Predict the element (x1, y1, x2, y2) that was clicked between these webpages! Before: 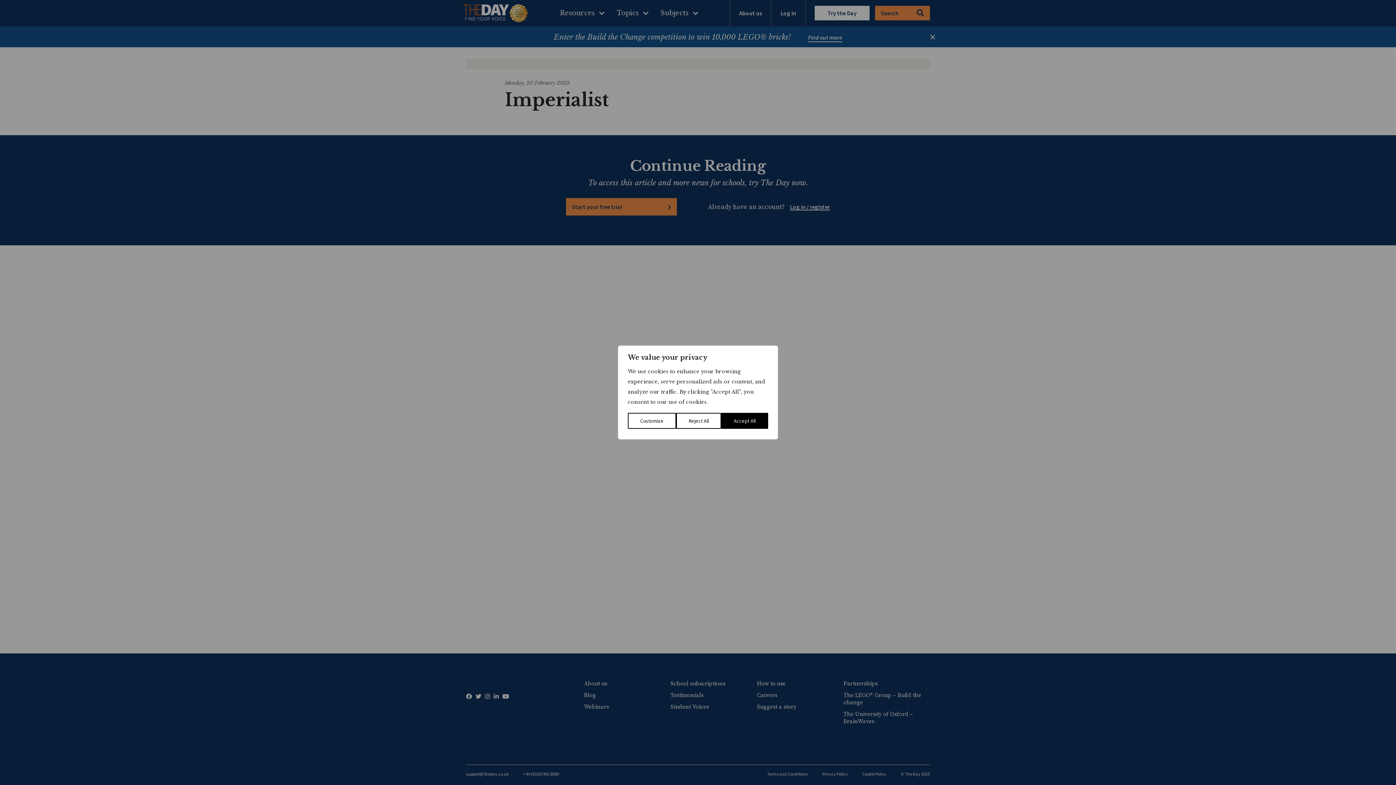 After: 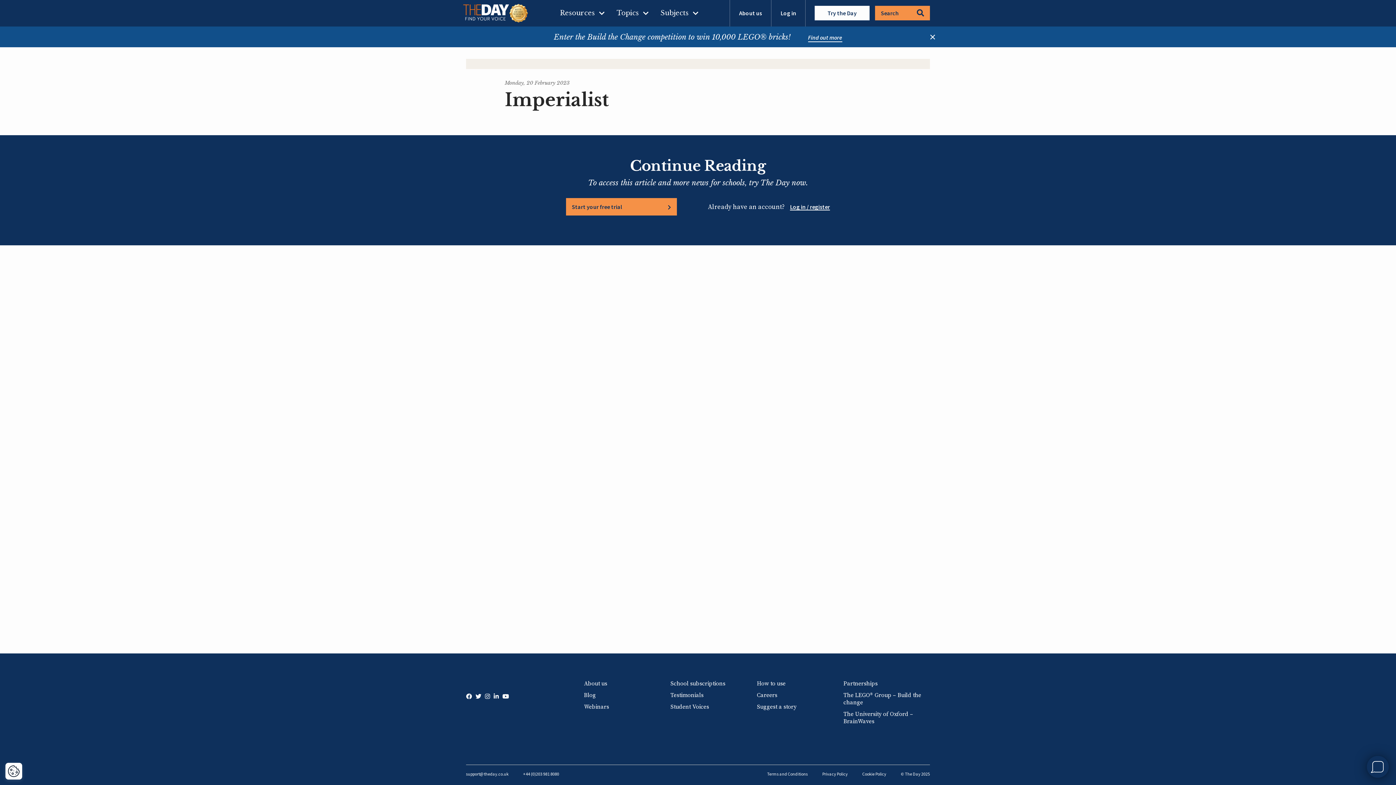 Action: bbox: (676, 413, 721, 429) label: Reject All